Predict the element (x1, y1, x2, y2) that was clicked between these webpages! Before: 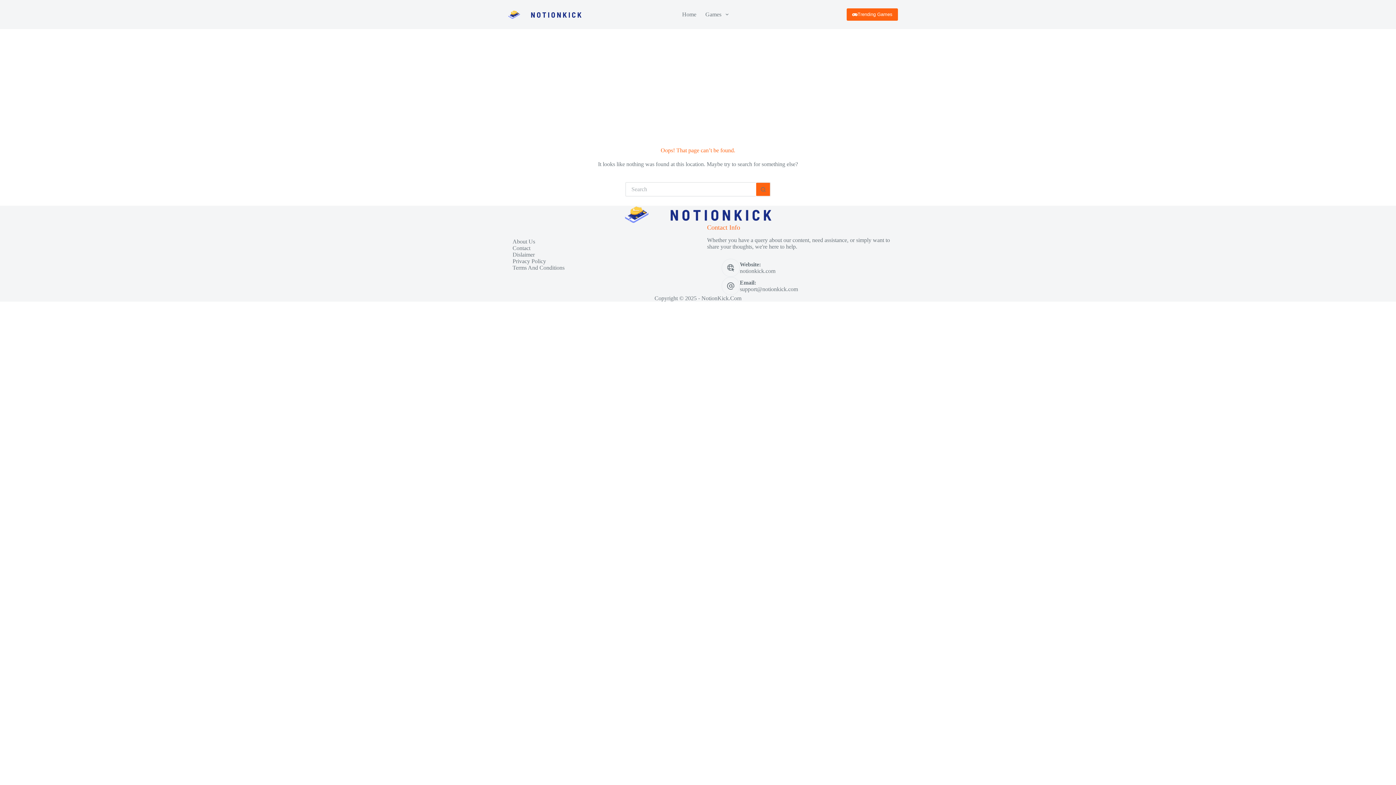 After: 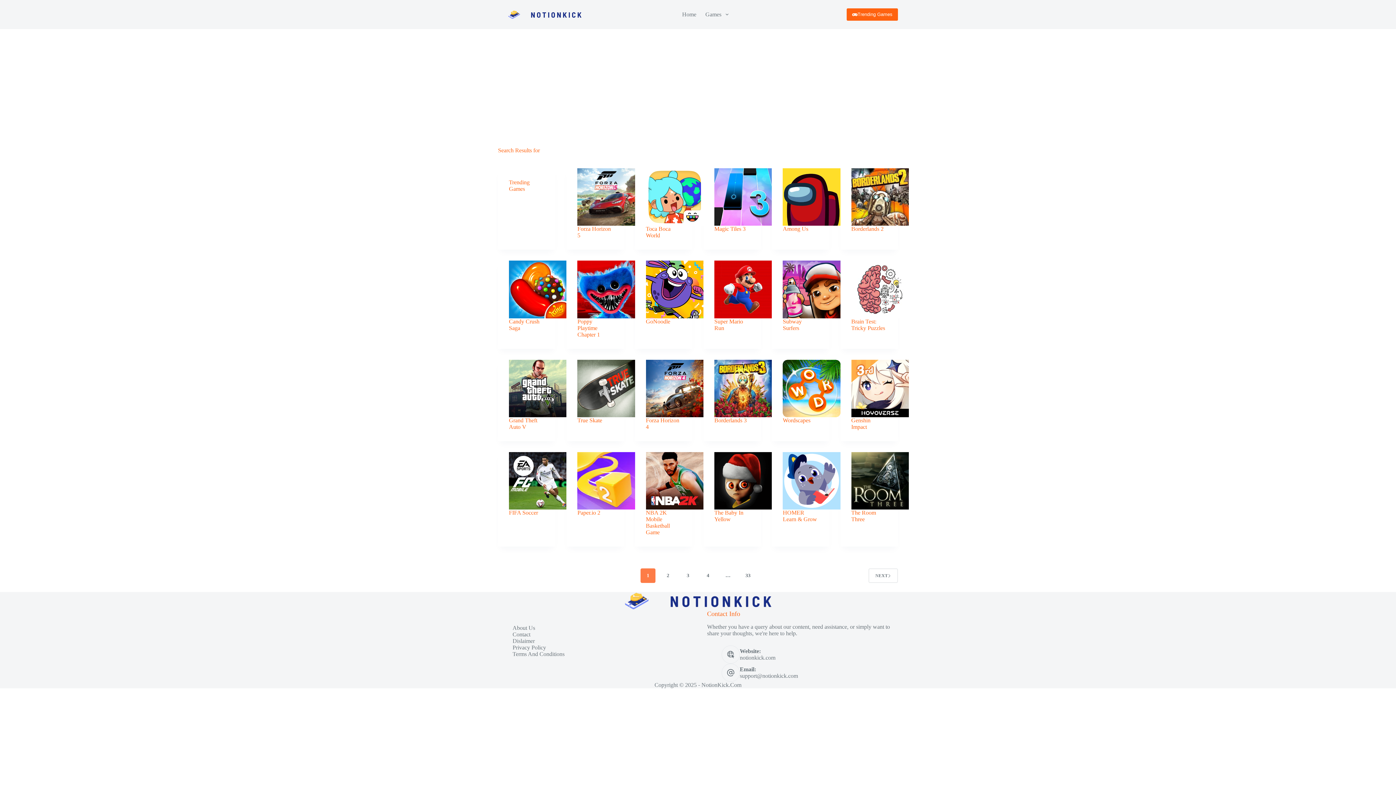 Action: bbox: (756, 182, 770, 196) label: Search button